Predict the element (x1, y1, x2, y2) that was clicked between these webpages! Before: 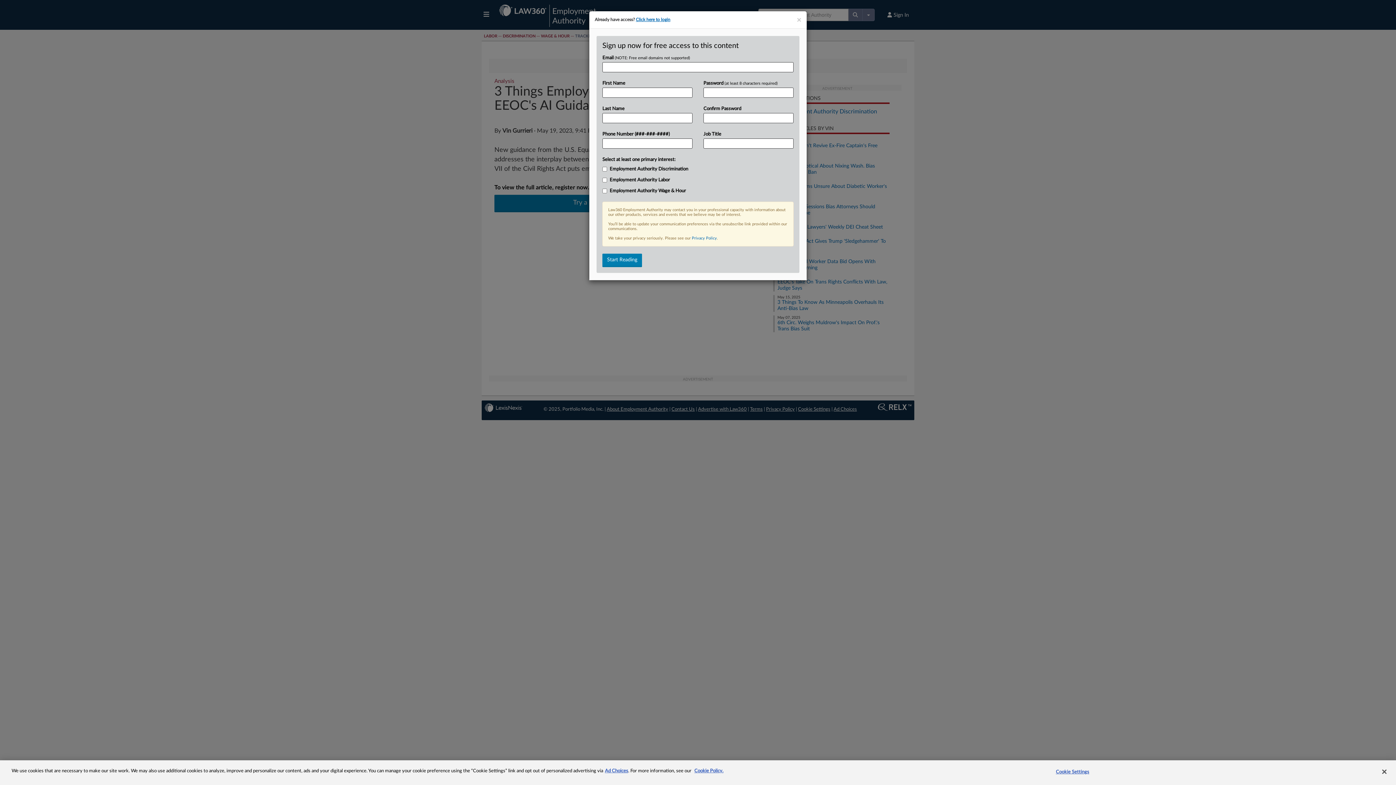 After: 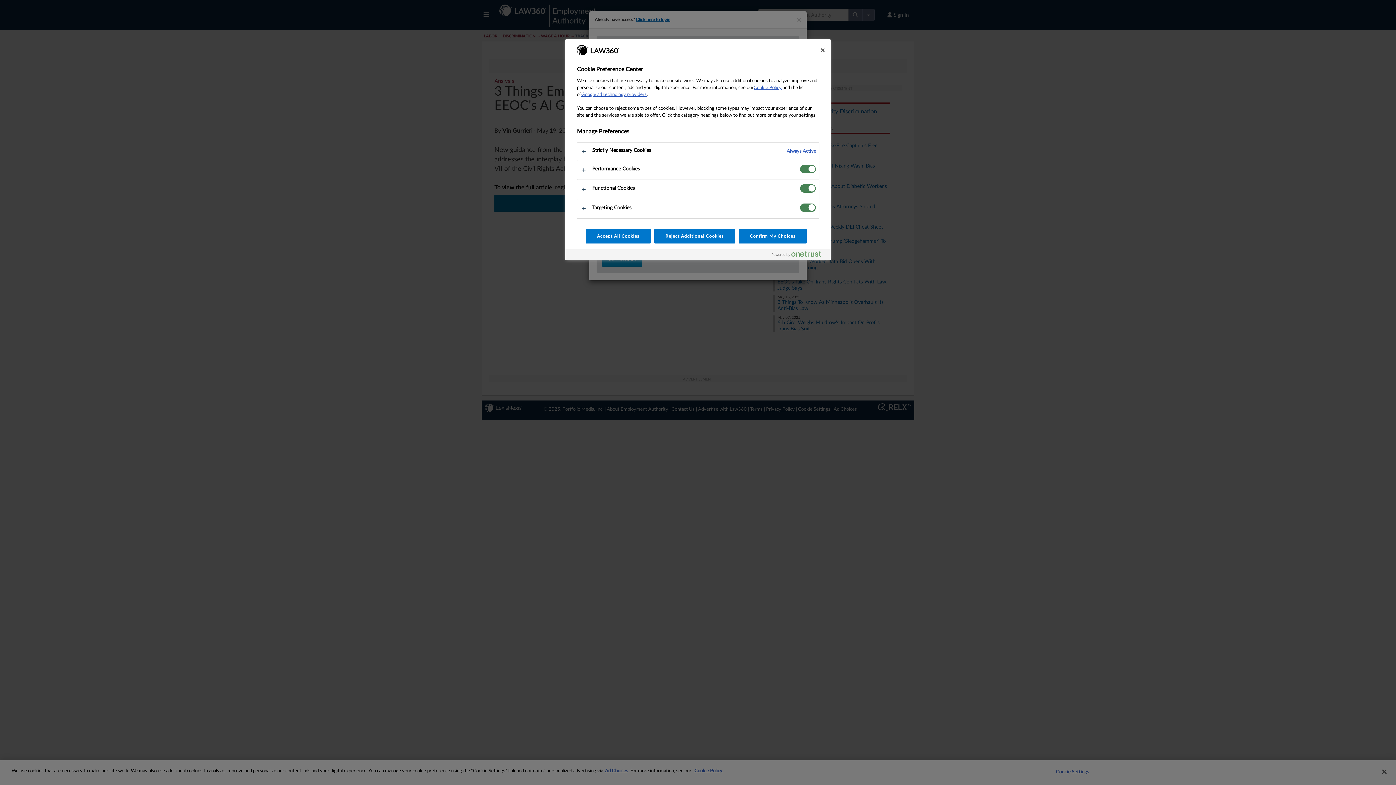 Action: bbox: (1050, 765, 1095, 779) label: Cookie Settings